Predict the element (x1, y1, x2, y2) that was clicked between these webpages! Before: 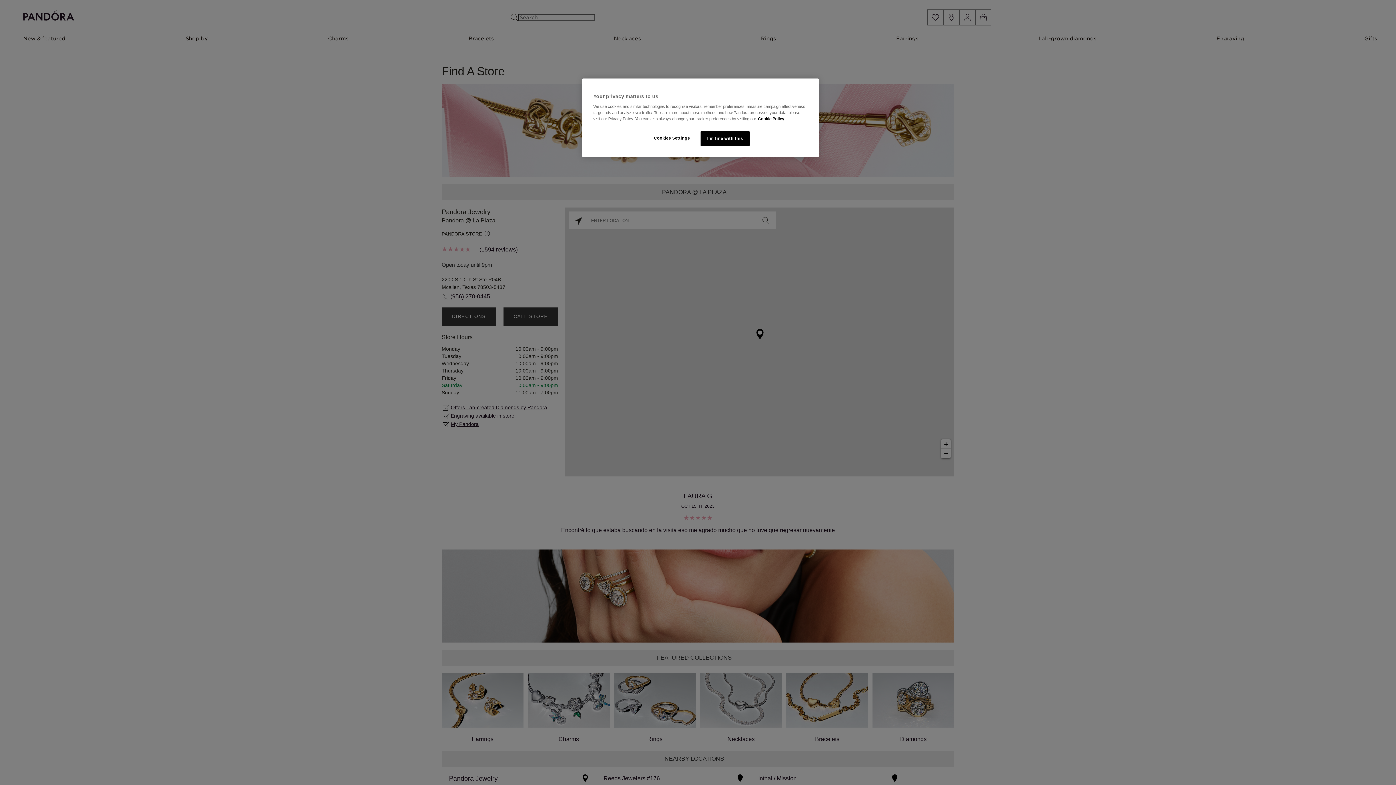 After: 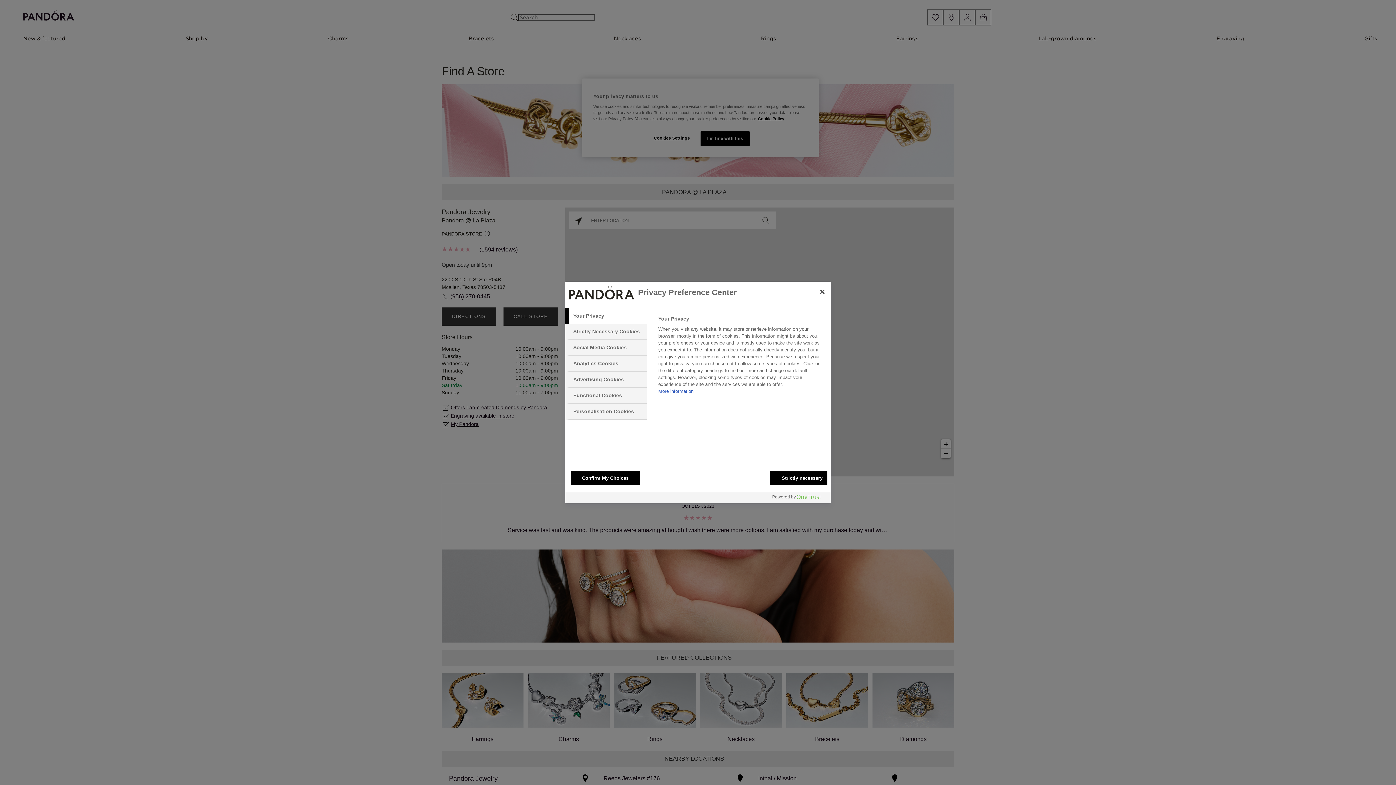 Action: label: Cookies Settings bbox: (647, 131, 696, 145)